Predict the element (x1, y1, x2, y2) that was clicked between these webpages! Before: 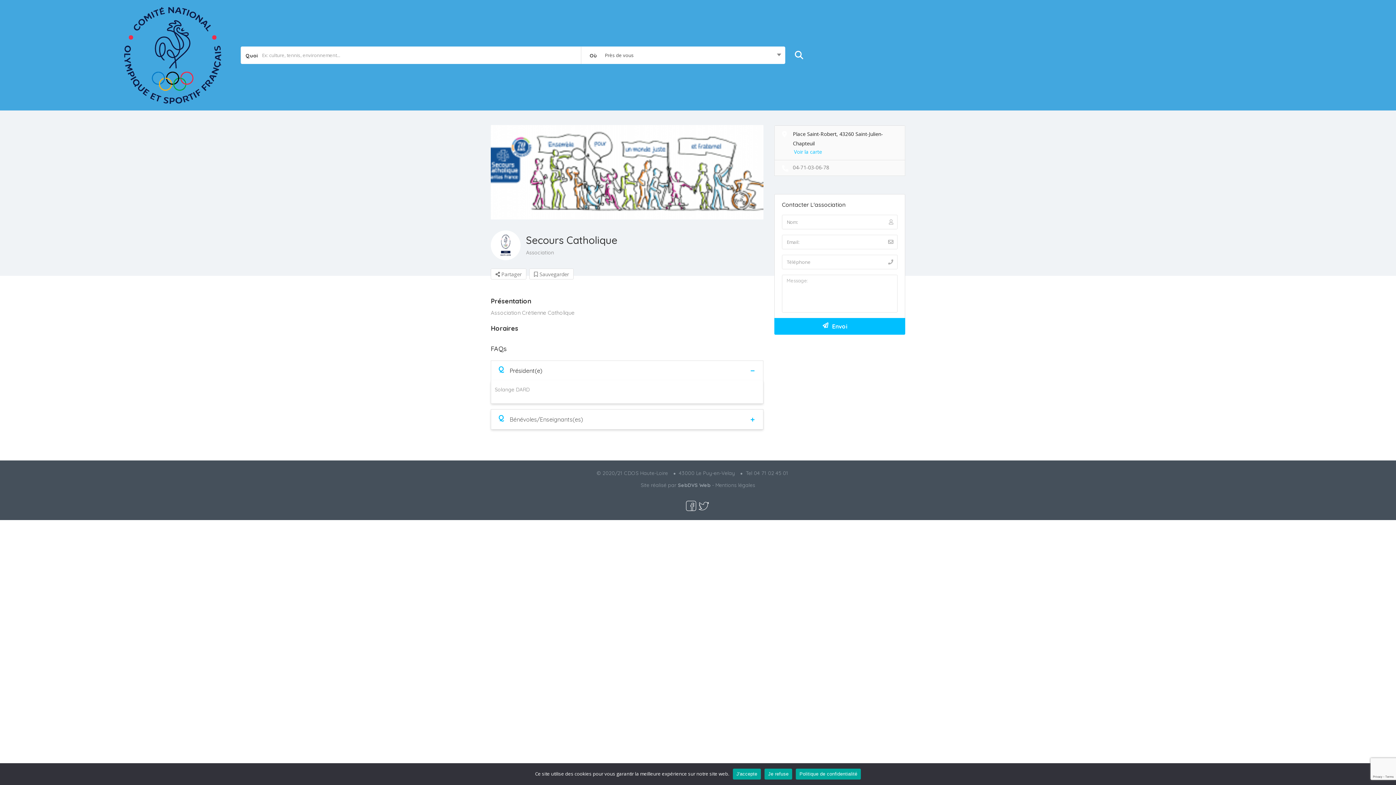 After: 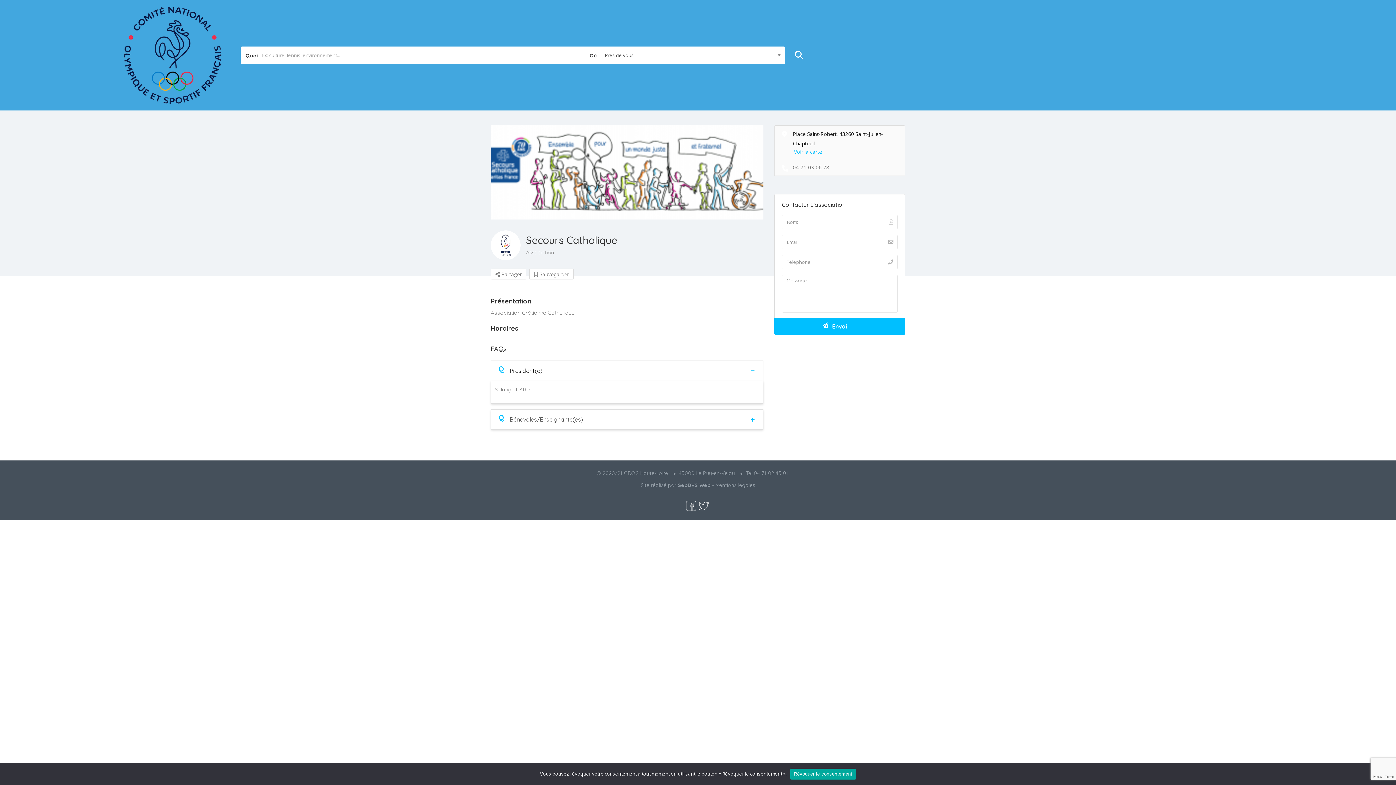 Action: bbox: (764, 768, 792, 779) label: Je refuse